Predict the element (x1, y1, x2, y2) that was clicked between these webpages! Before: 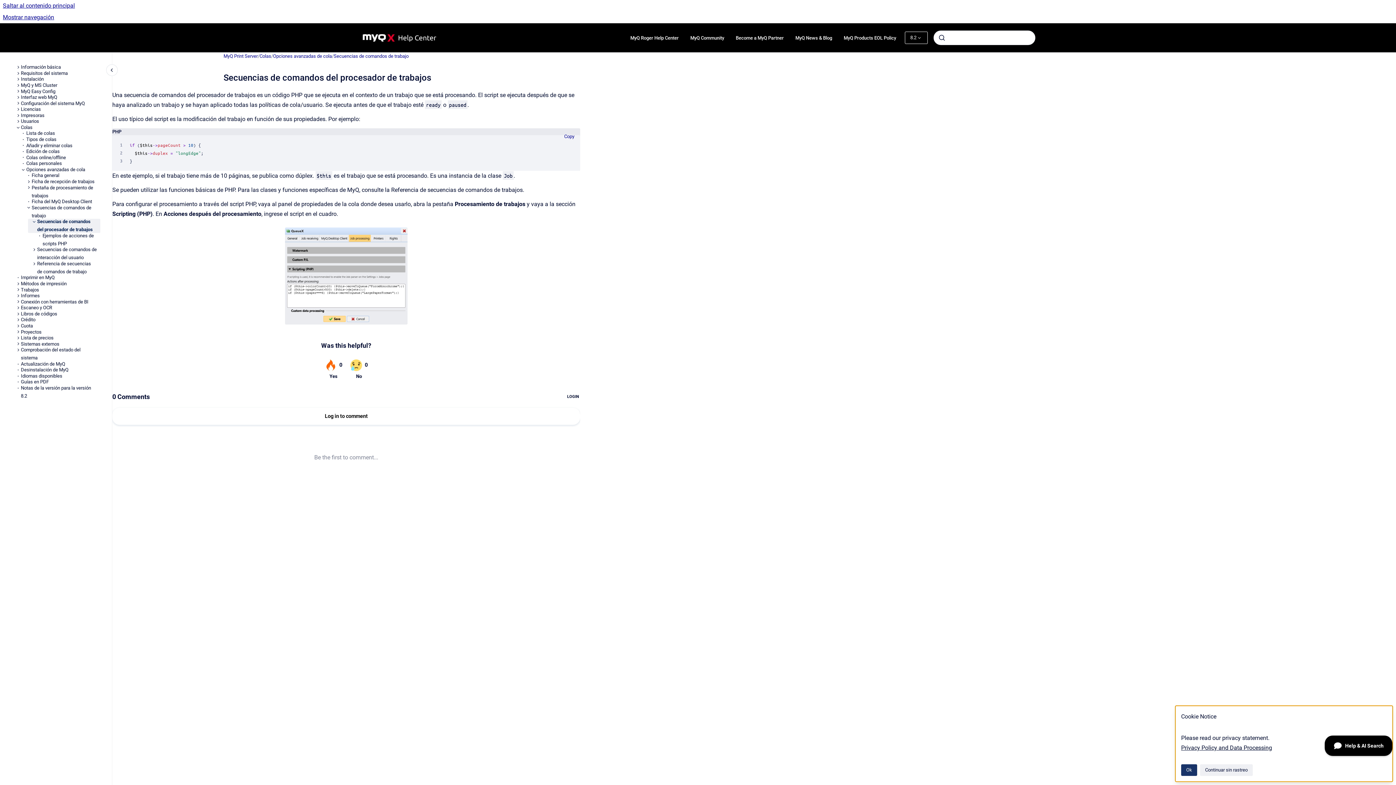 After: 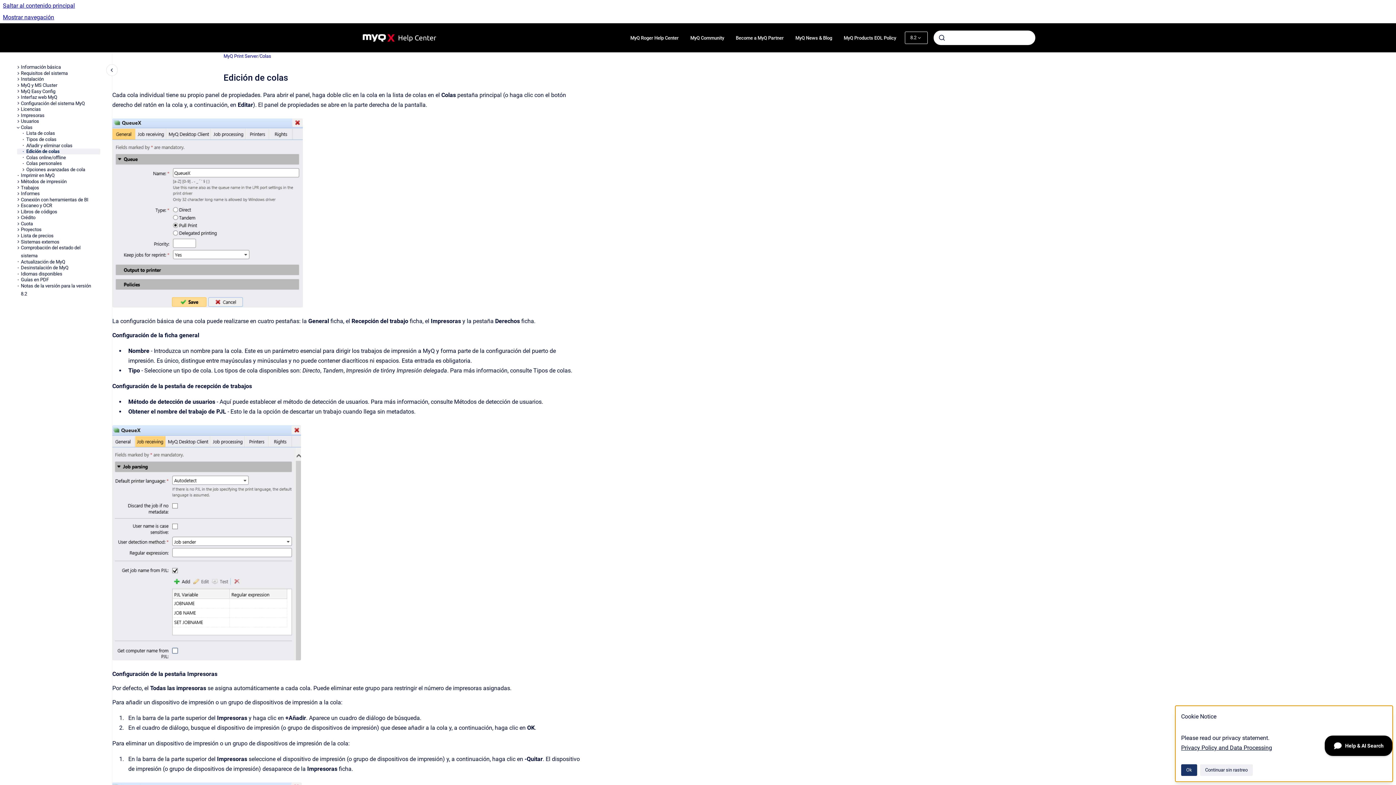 Action: bbox: (26, 148, 100, 154) label: Edición de colas